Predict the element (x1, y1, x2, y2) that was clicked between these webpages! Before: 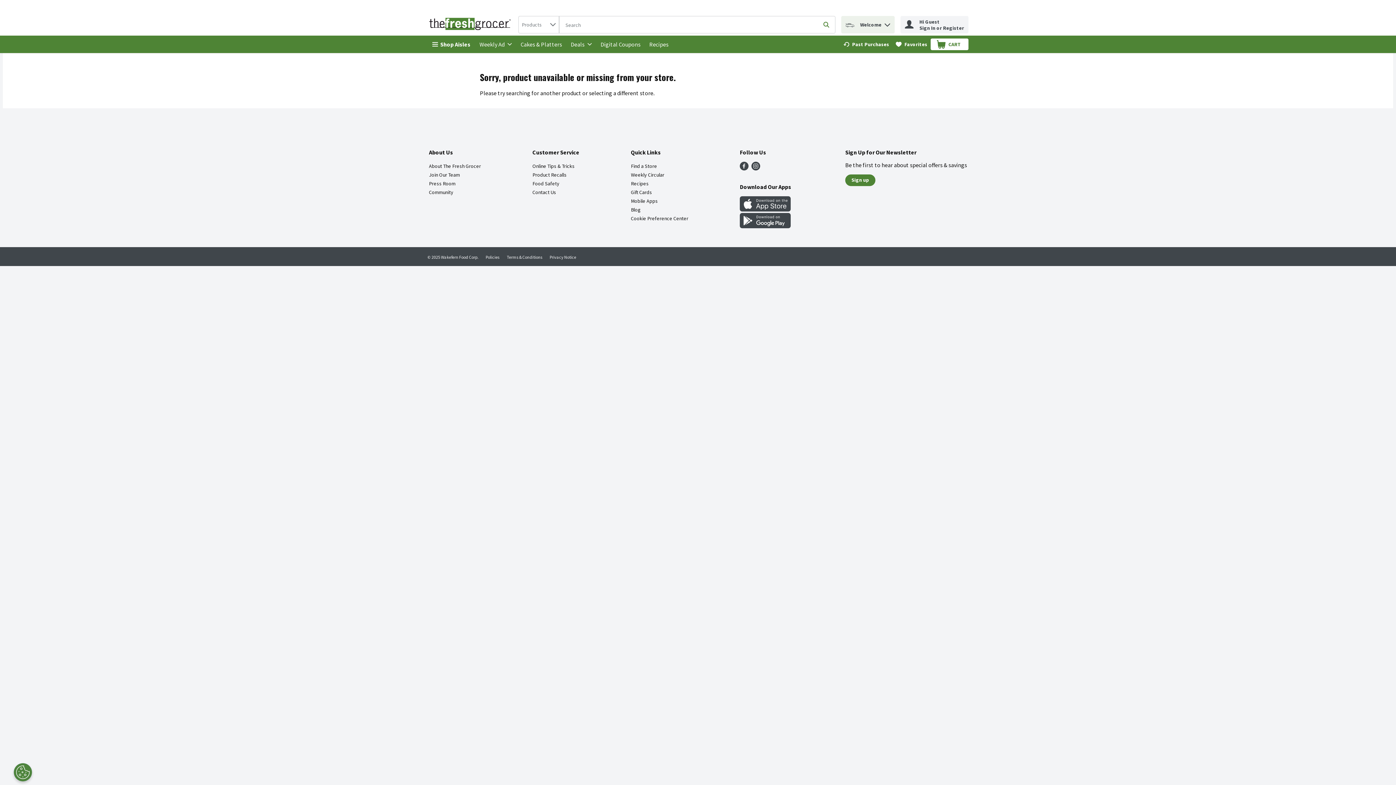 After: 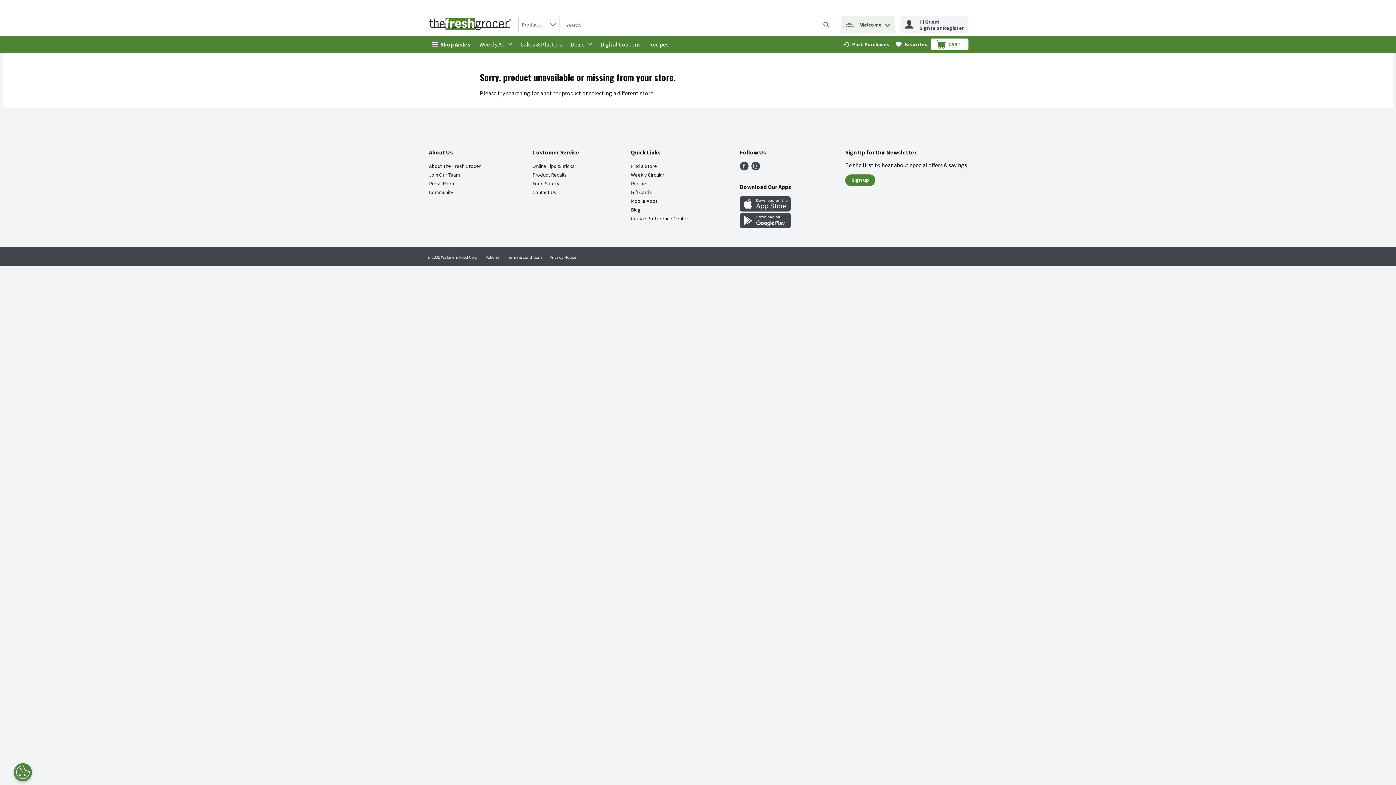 Action: label: Press Room will open in a new tab bbox: (429, 180, 455, 186)